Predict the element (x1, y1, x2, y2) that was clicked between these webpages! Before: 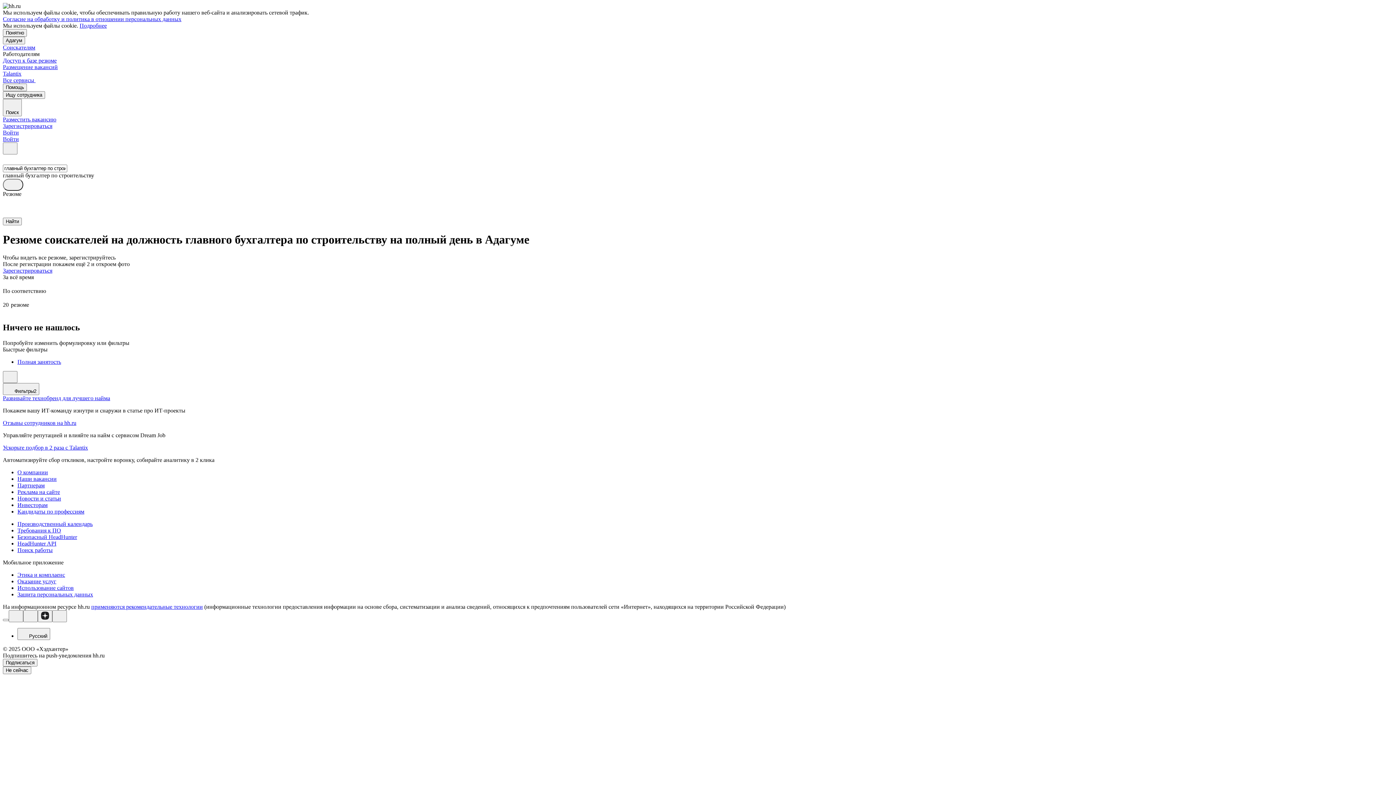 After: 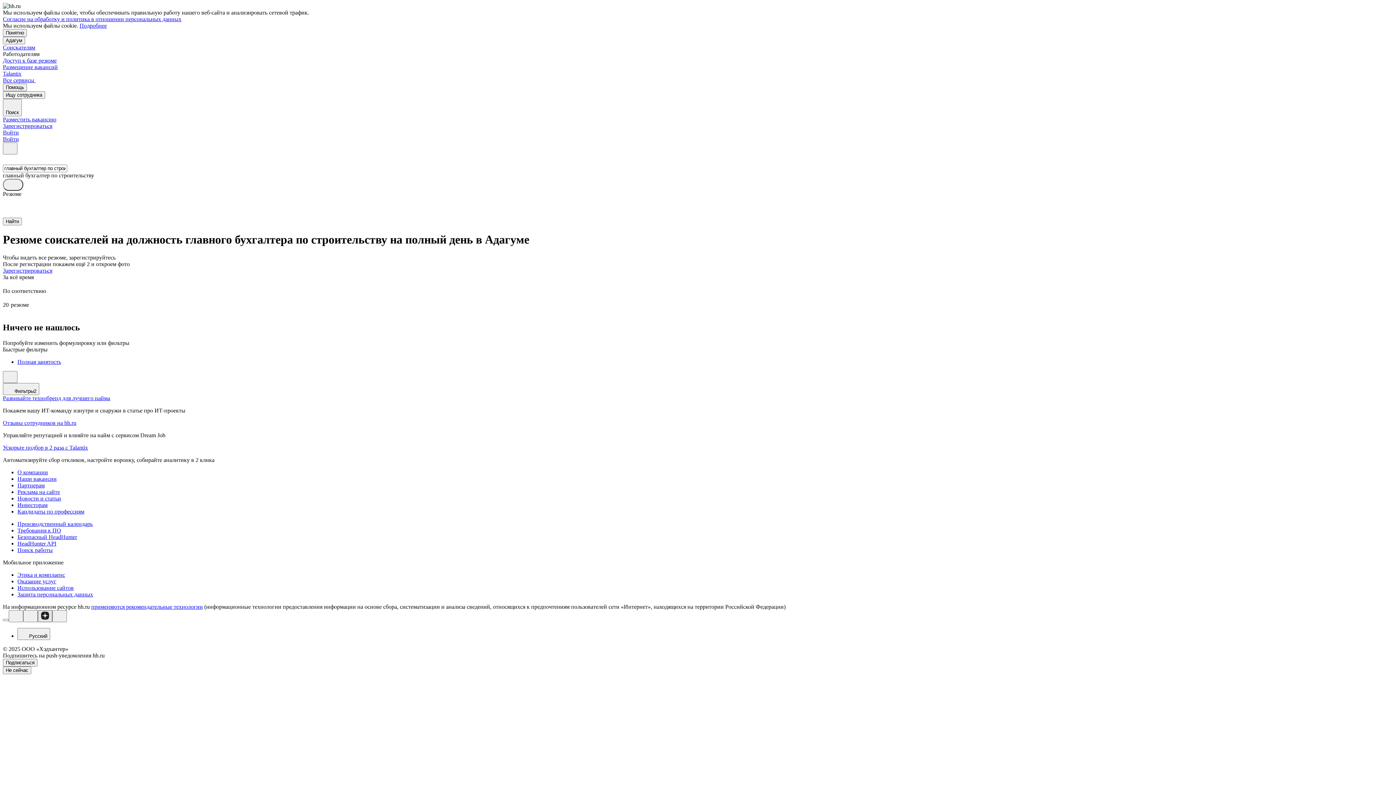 Action: bbox: (37, 610, 52, 622)